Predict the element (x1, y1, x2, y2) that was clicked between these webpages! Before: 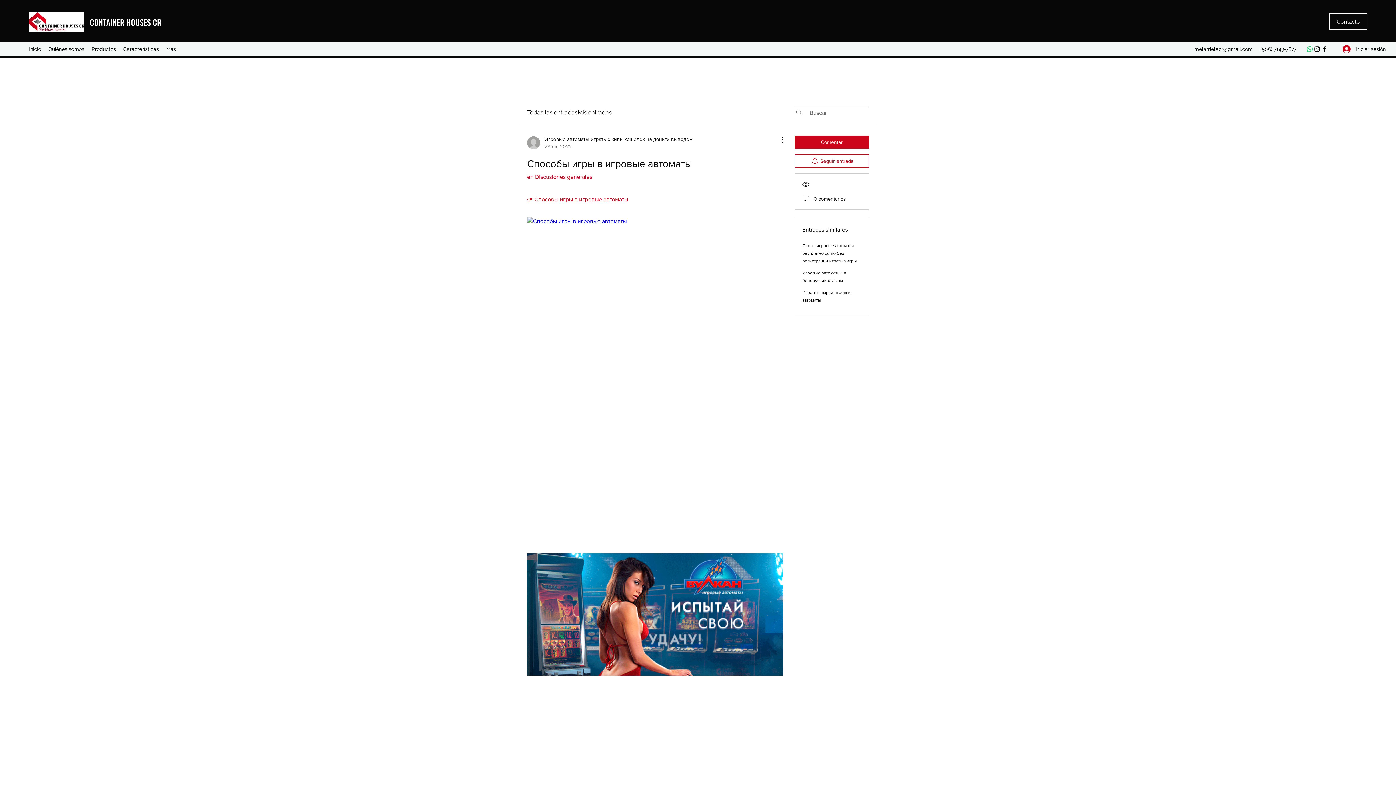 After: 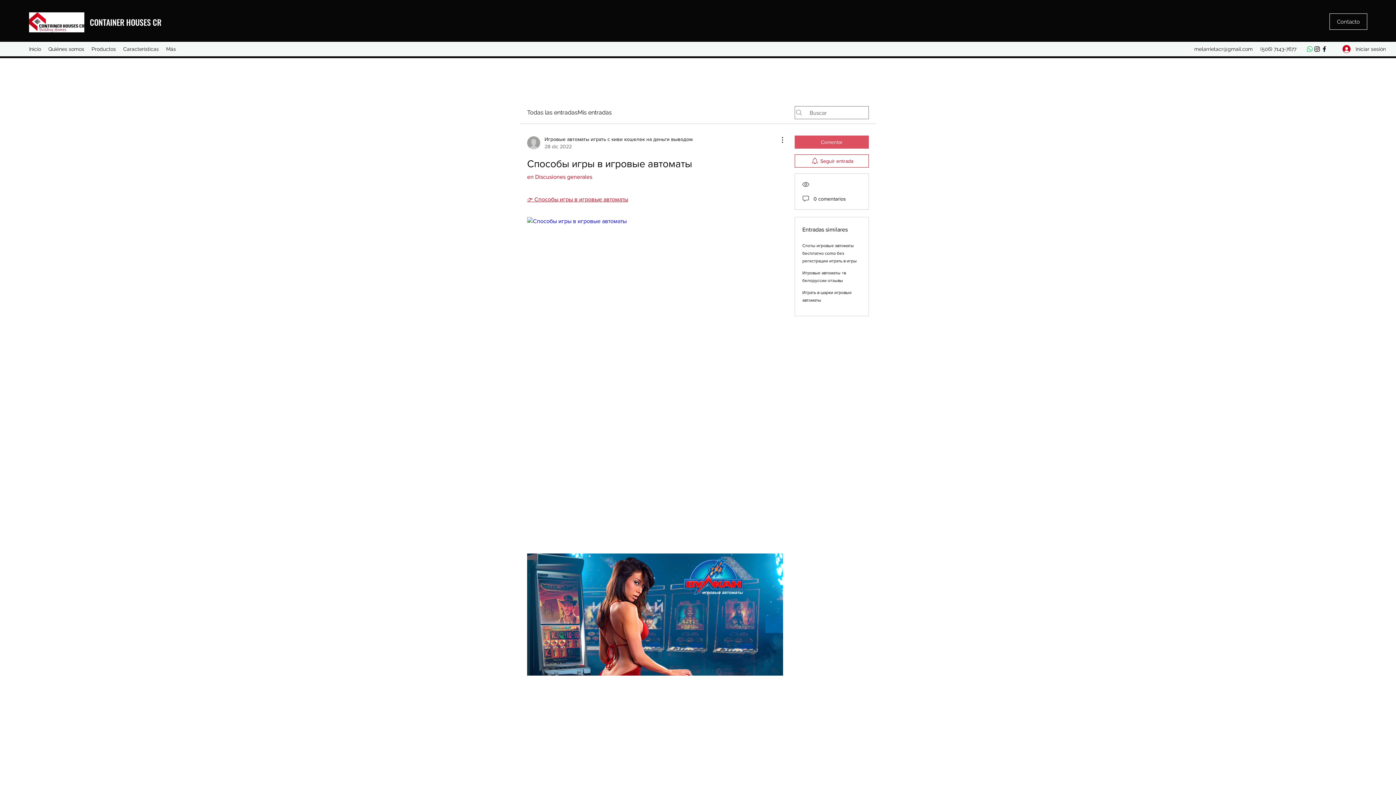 Action: bbox: (794, 135, 869, 148) label: Comentar